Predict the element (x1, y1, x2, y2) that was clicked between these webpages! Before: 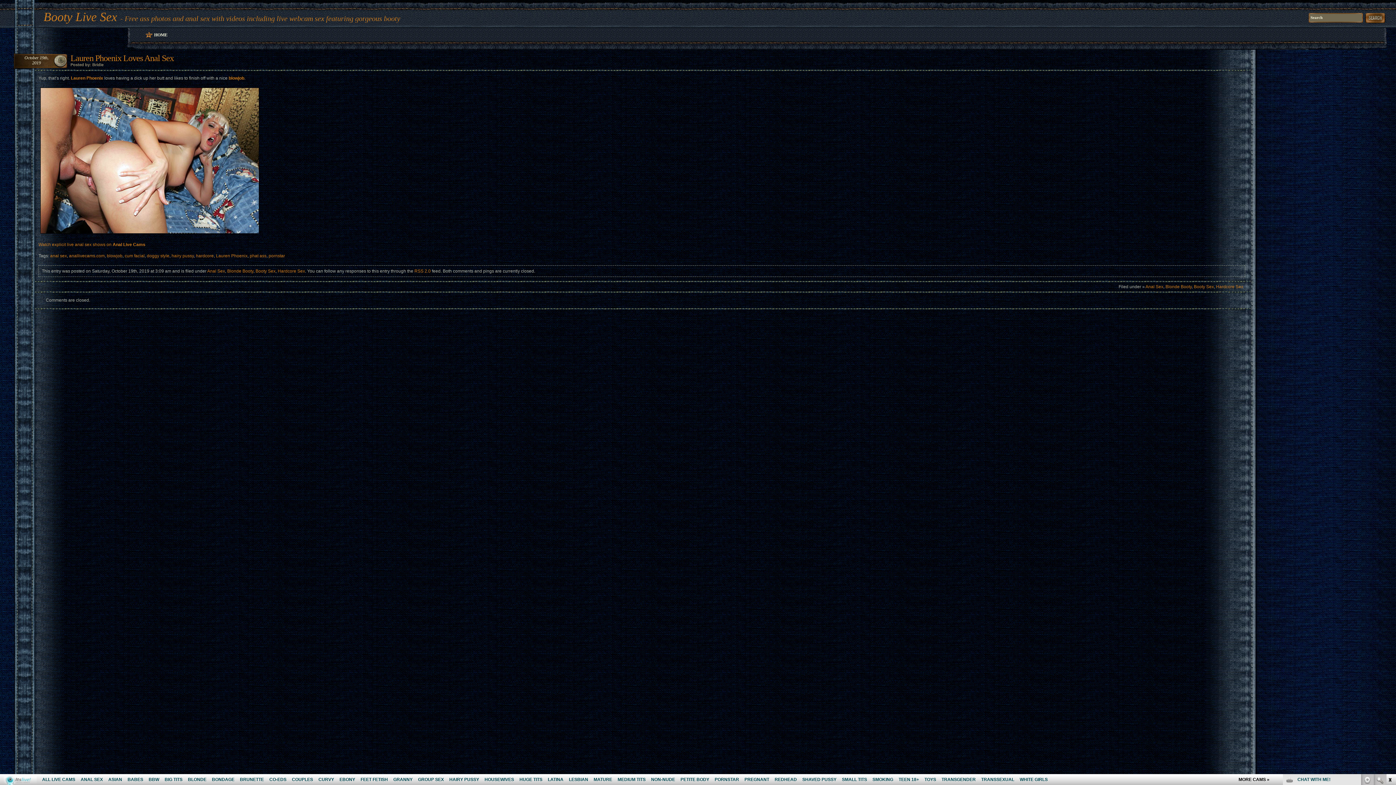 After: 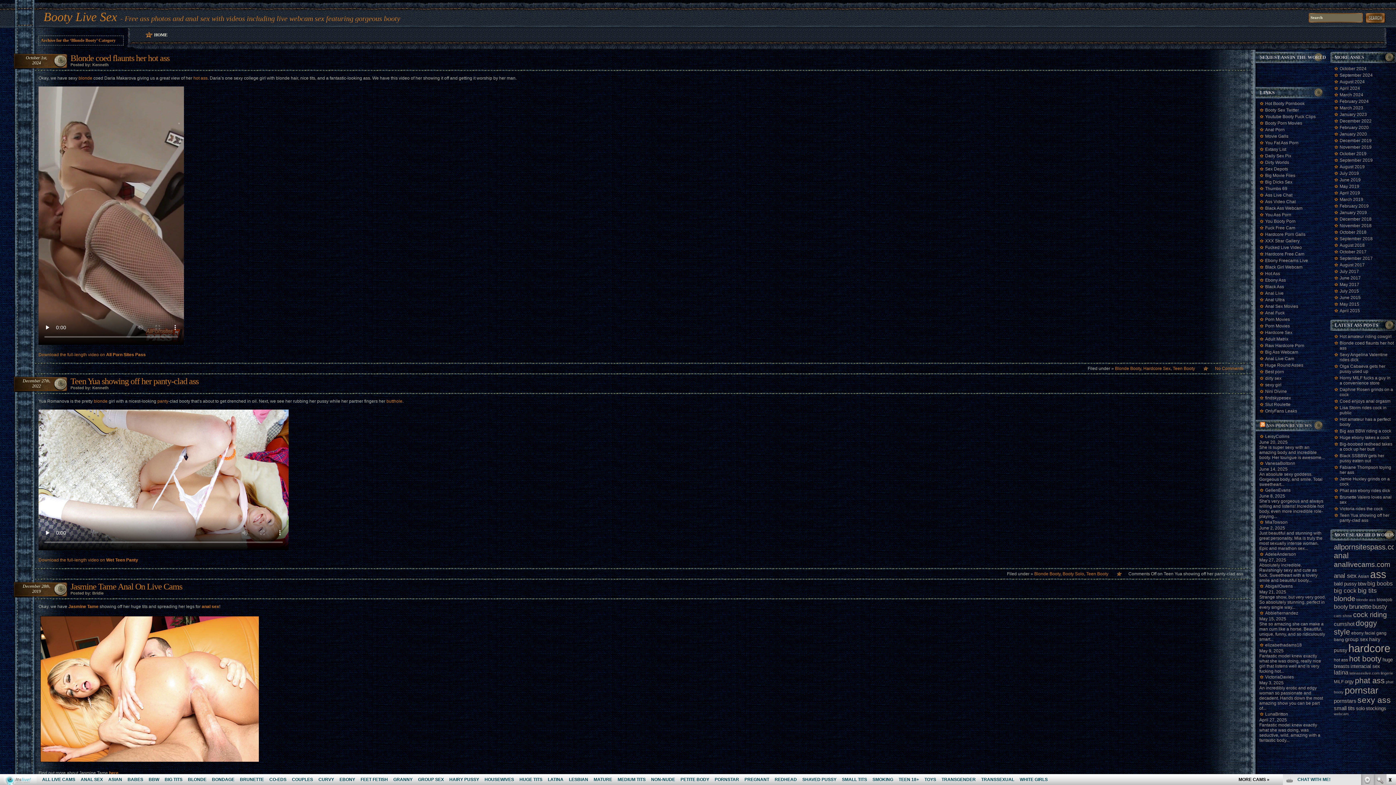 Action: bbox: (1165, 284, 1192, 289) label: Blonde Booty